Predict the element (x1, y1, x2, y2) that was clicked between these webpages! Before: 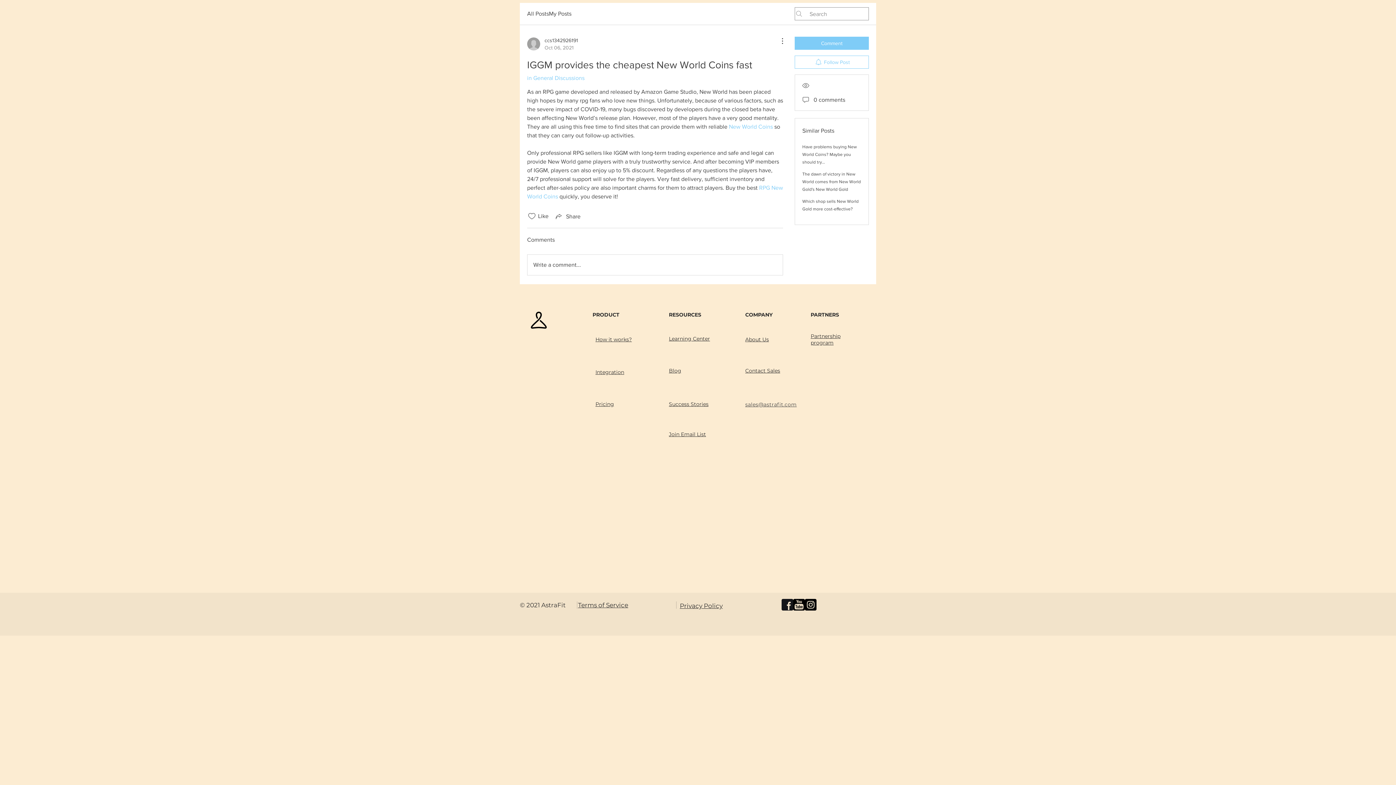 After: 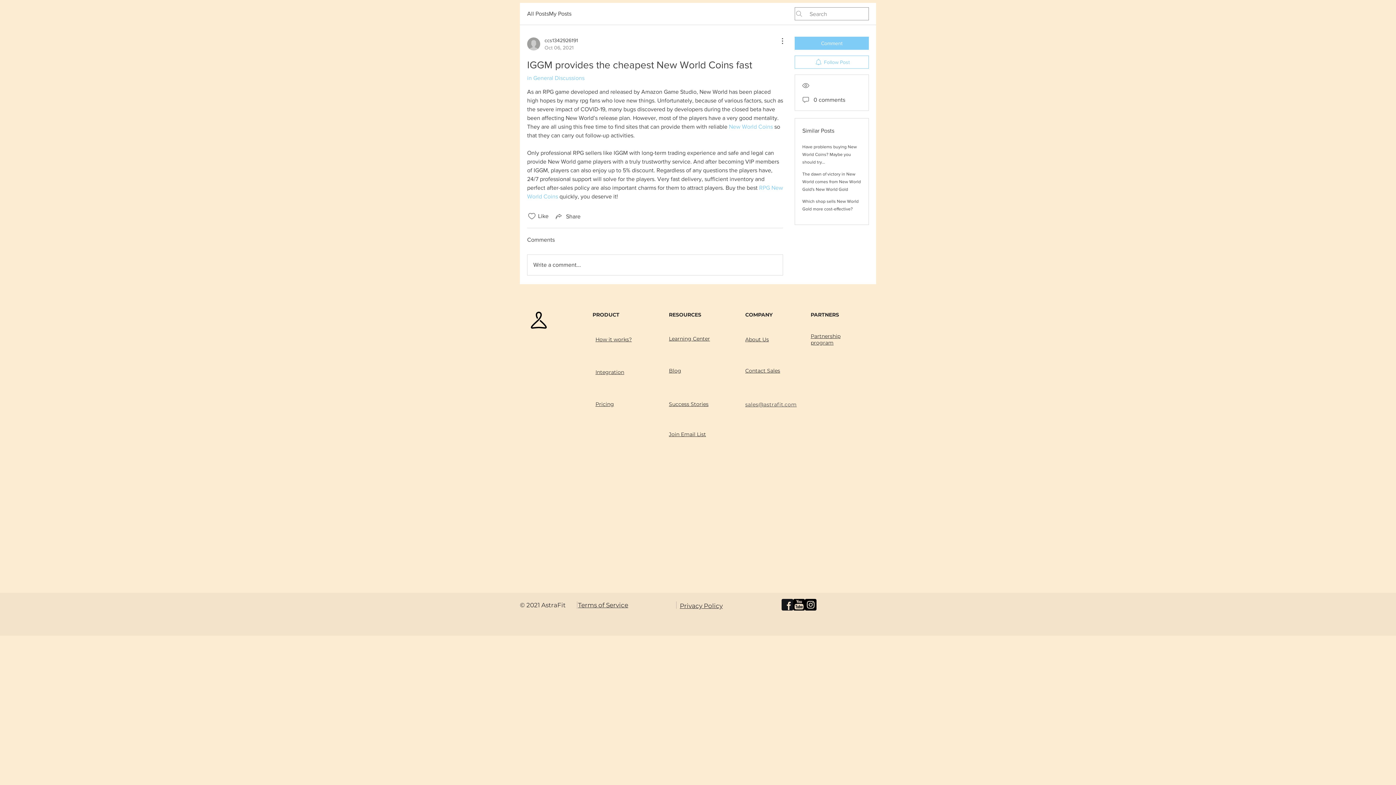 Action: label: New World Coins bbox: (729, 123, 773, 129)